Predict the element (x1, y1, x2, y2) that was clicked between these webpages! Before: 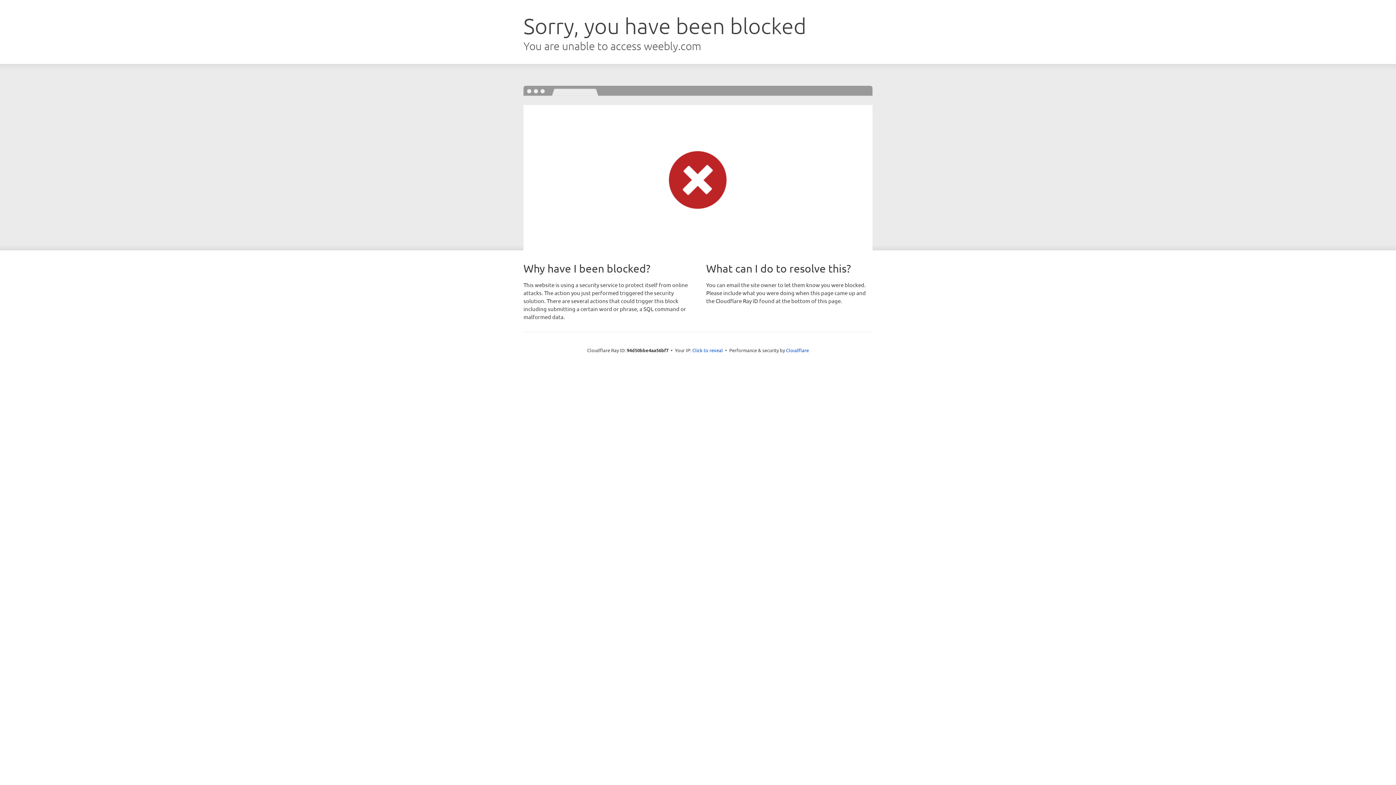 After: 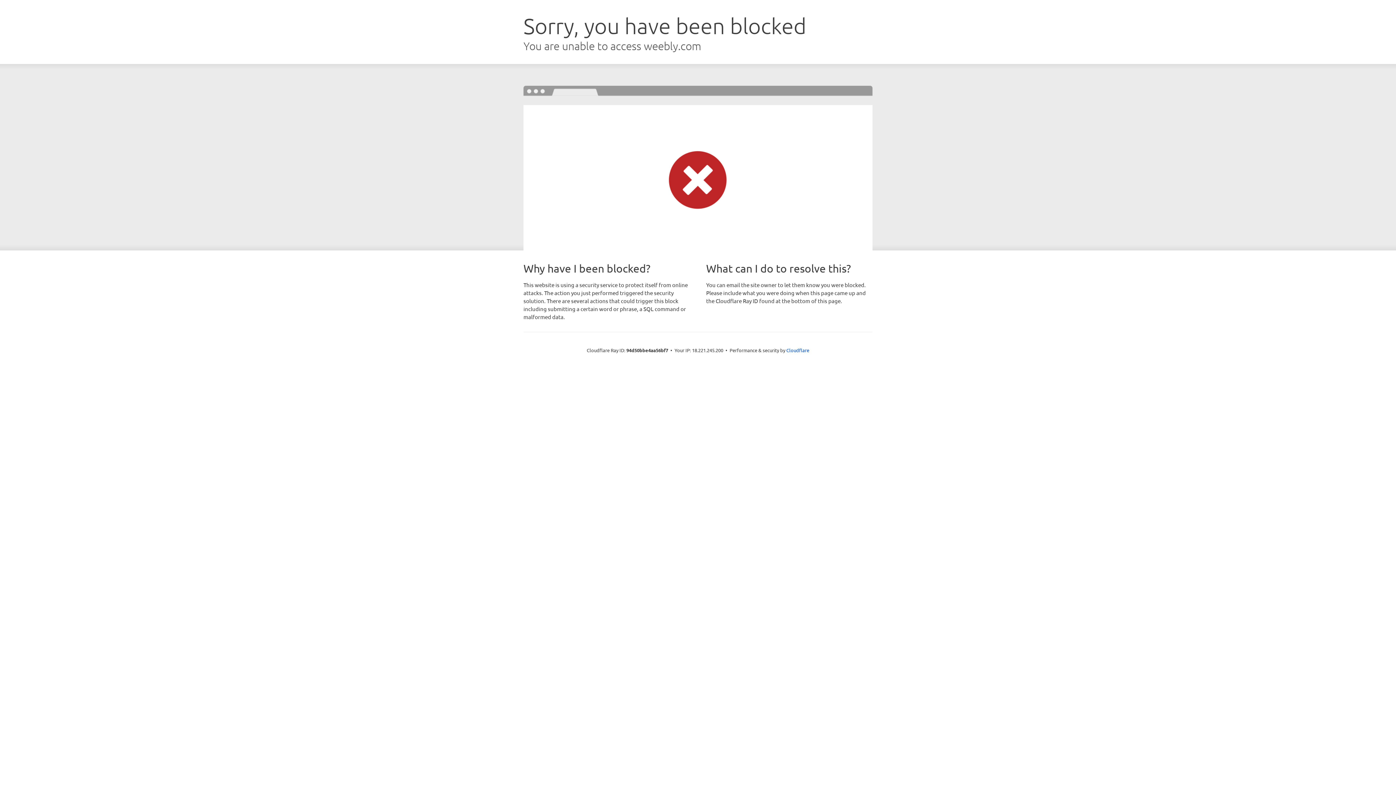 Action: label: Click to reveal bbox: (692, 346, 723, 353)